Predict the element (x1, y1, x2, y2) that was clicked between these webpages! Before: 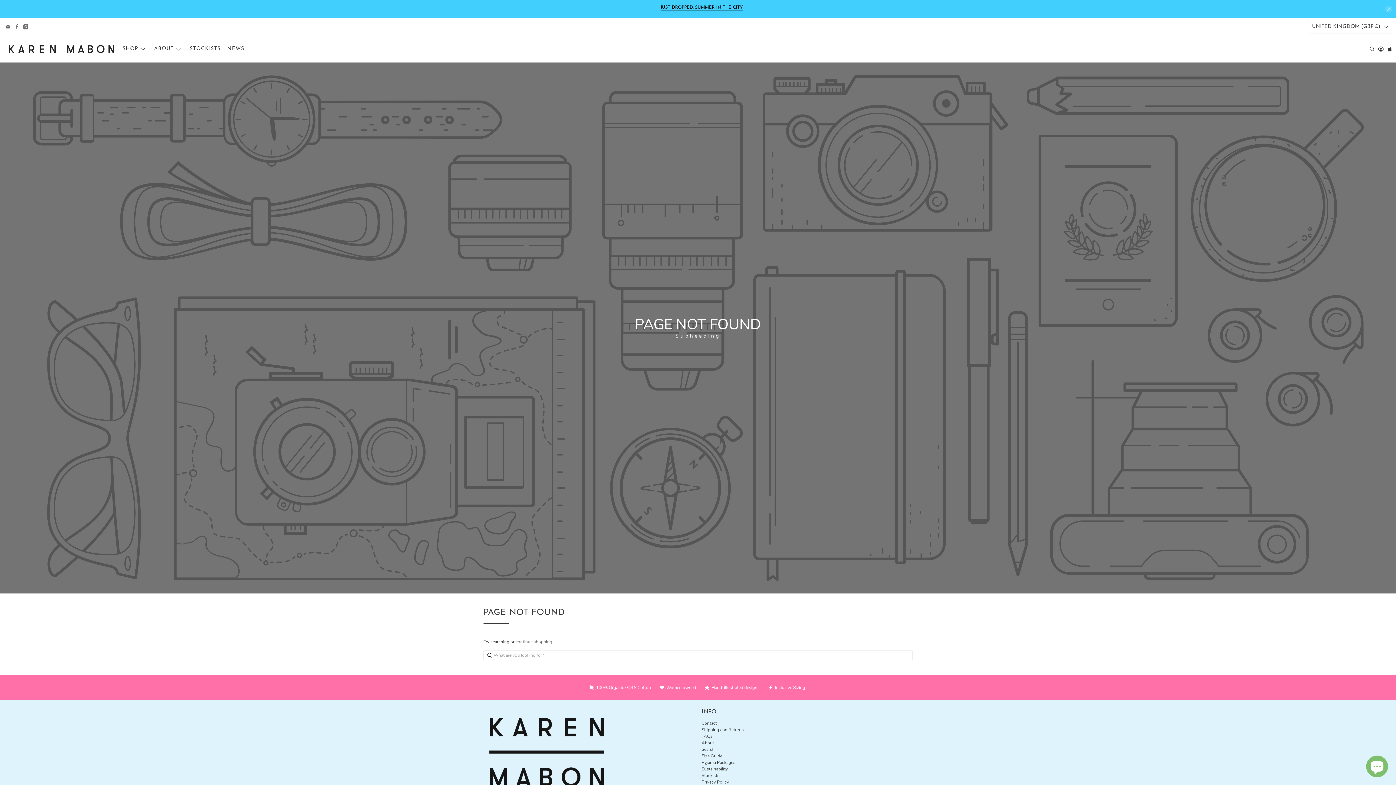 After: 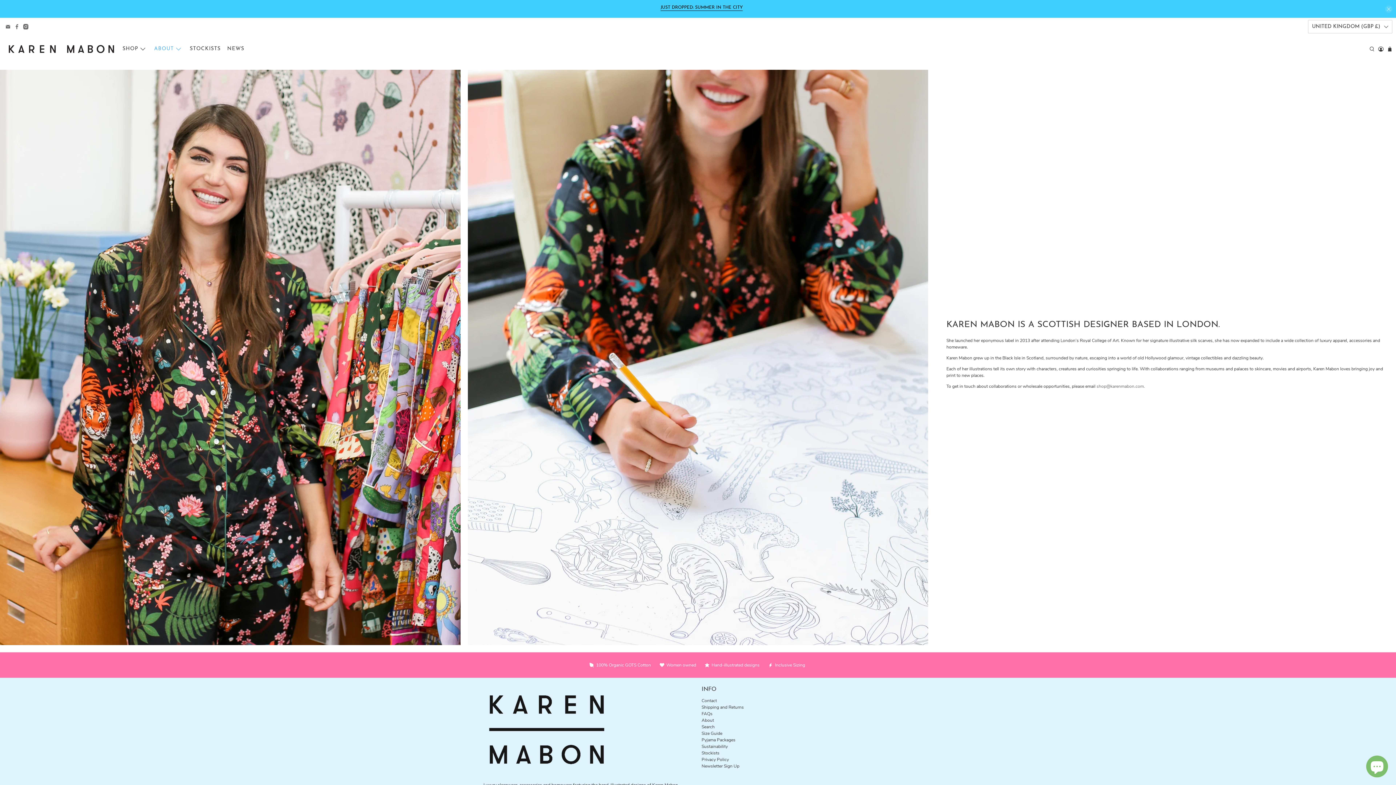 Action: label: About bbox: (701, 740, 714, 746)